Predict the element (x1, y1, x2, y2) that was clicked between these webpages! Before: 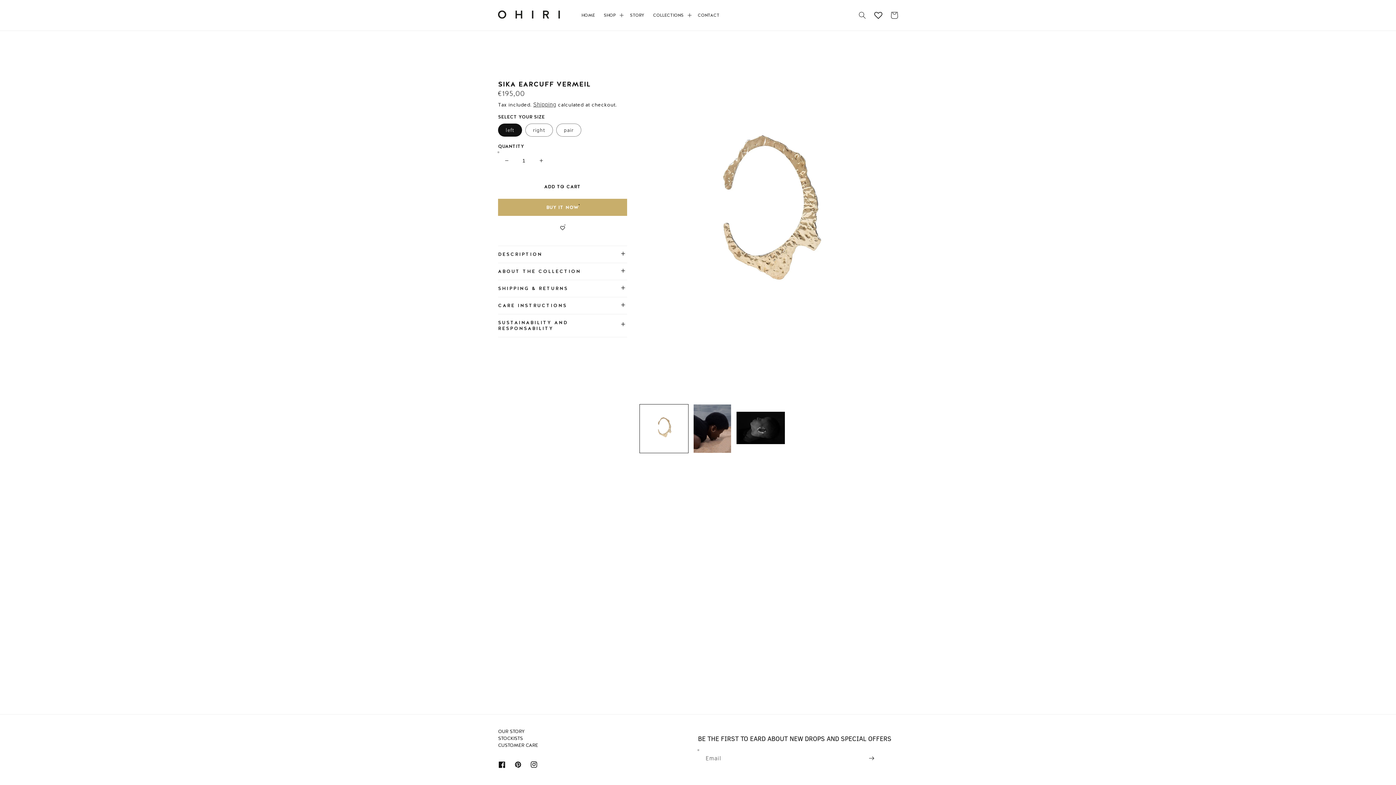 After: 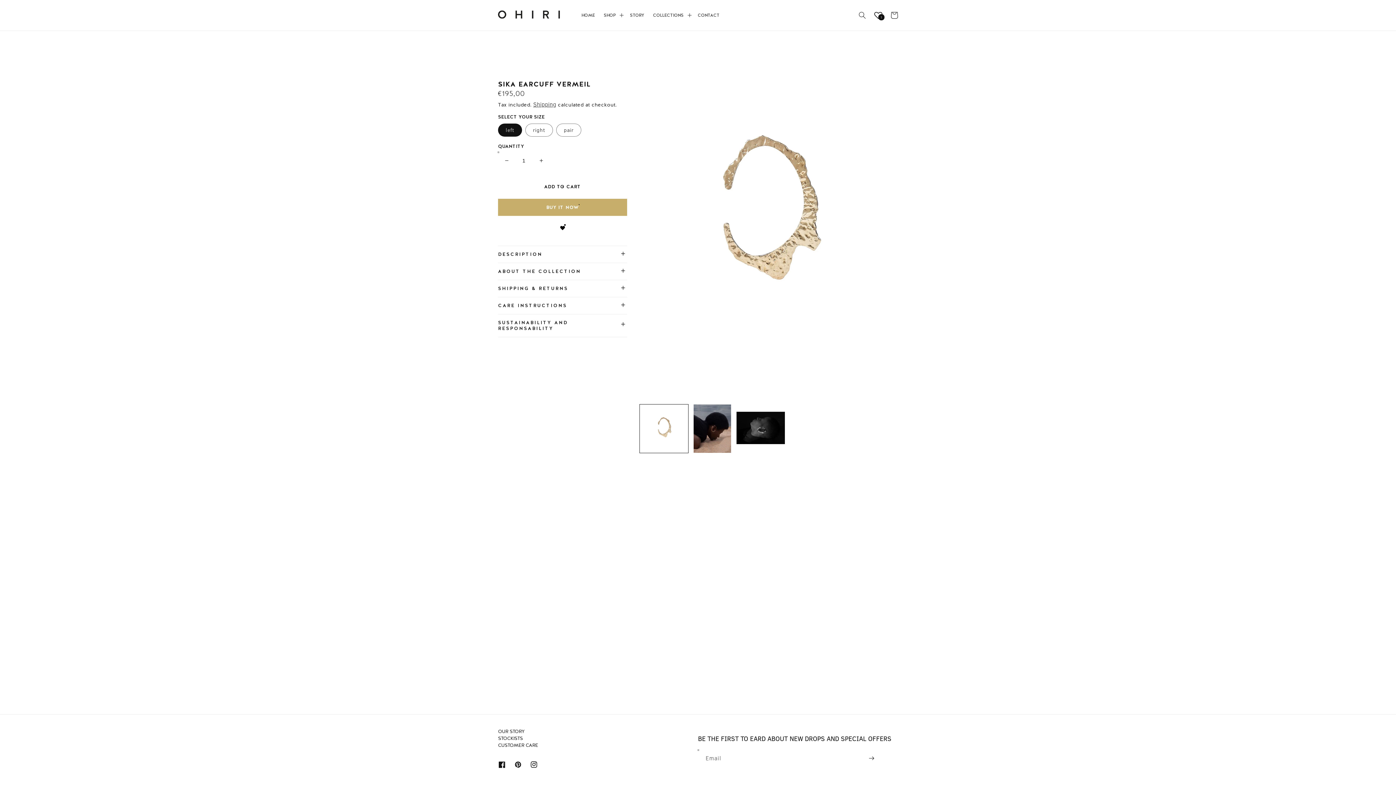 Action: label: ADD TO WISHLIST bbox: (498, 219, 627, 236)